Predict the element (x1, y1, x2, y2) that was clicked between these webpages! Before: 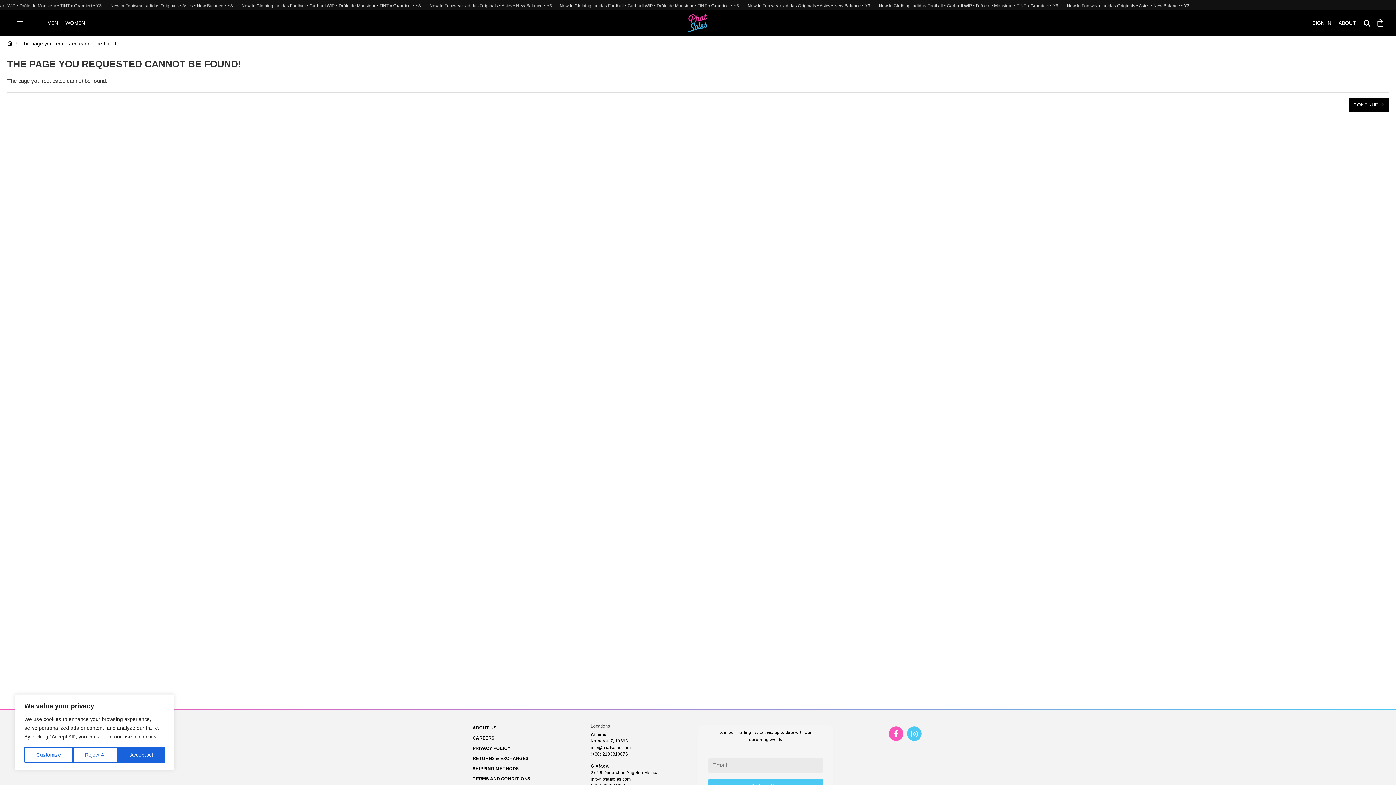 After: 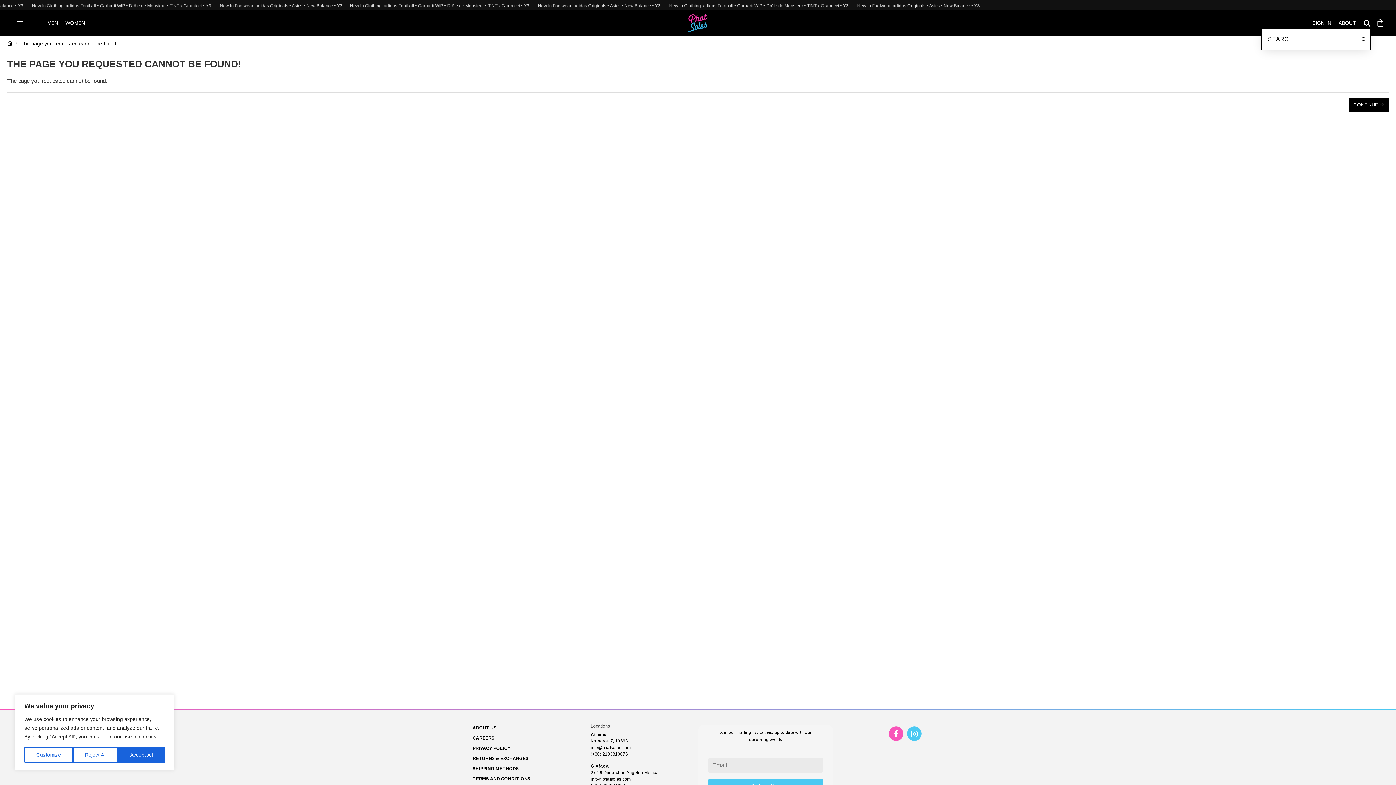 Action: bbox: (1364, 17, 1370, 28)